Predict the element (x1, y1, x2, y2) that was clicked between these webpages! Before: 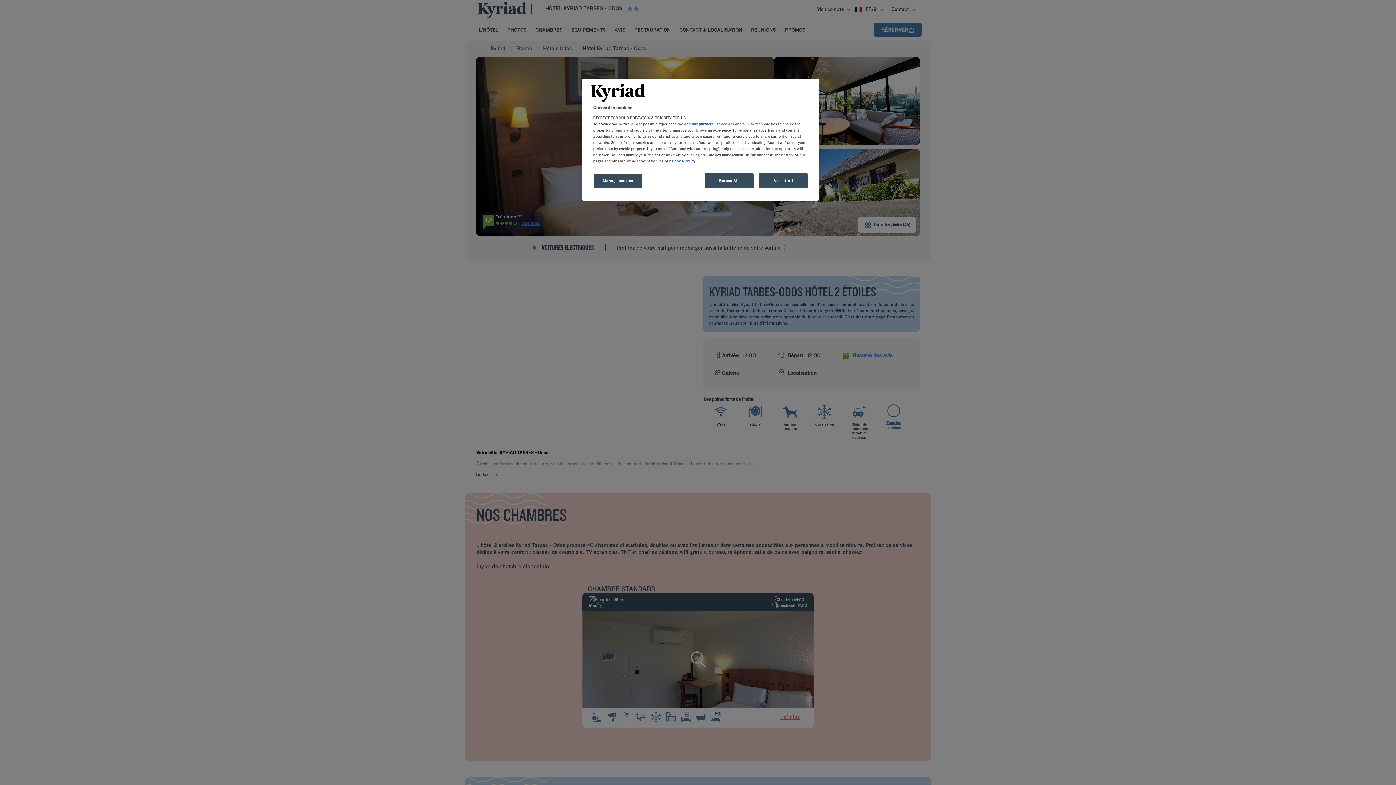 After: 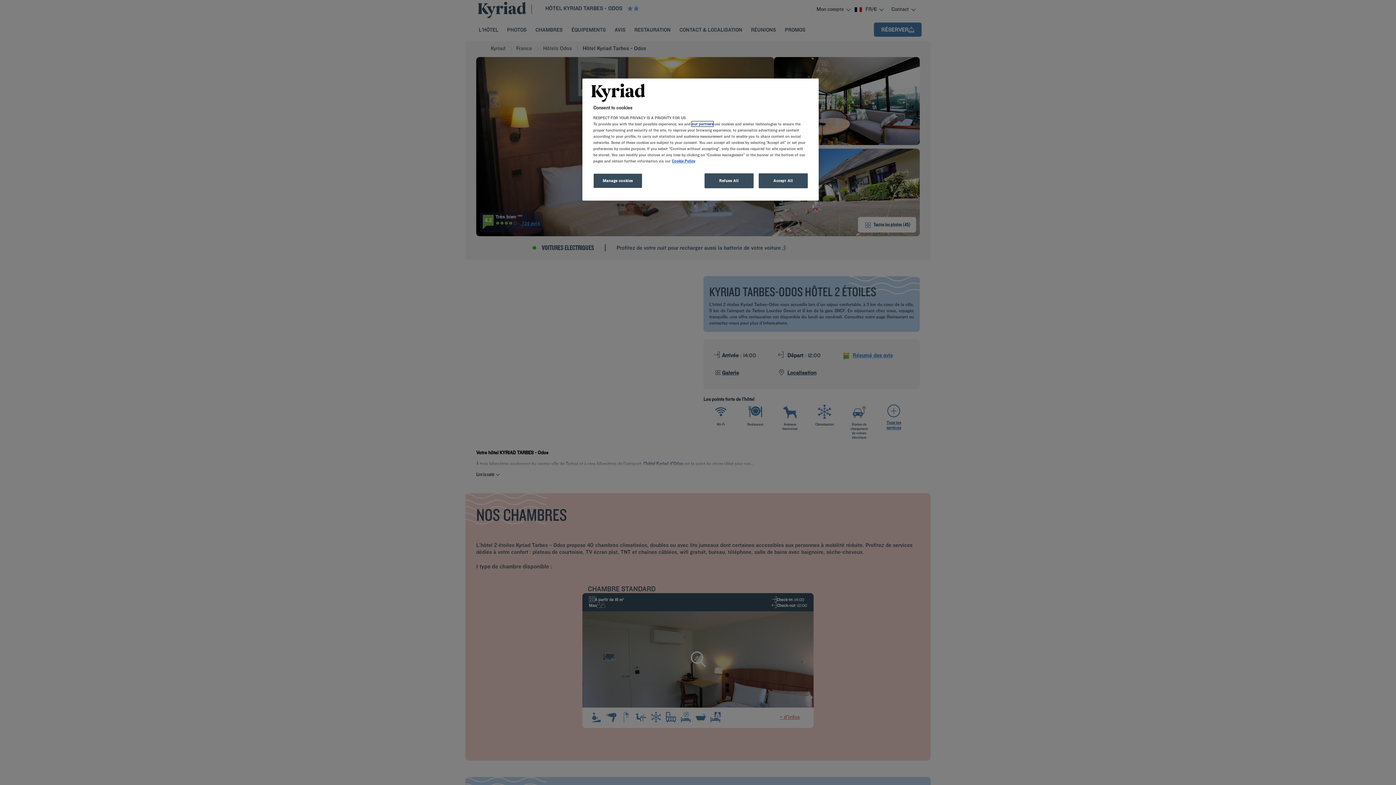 Action: bbox: (692, 121, 713, 126) label: our partners